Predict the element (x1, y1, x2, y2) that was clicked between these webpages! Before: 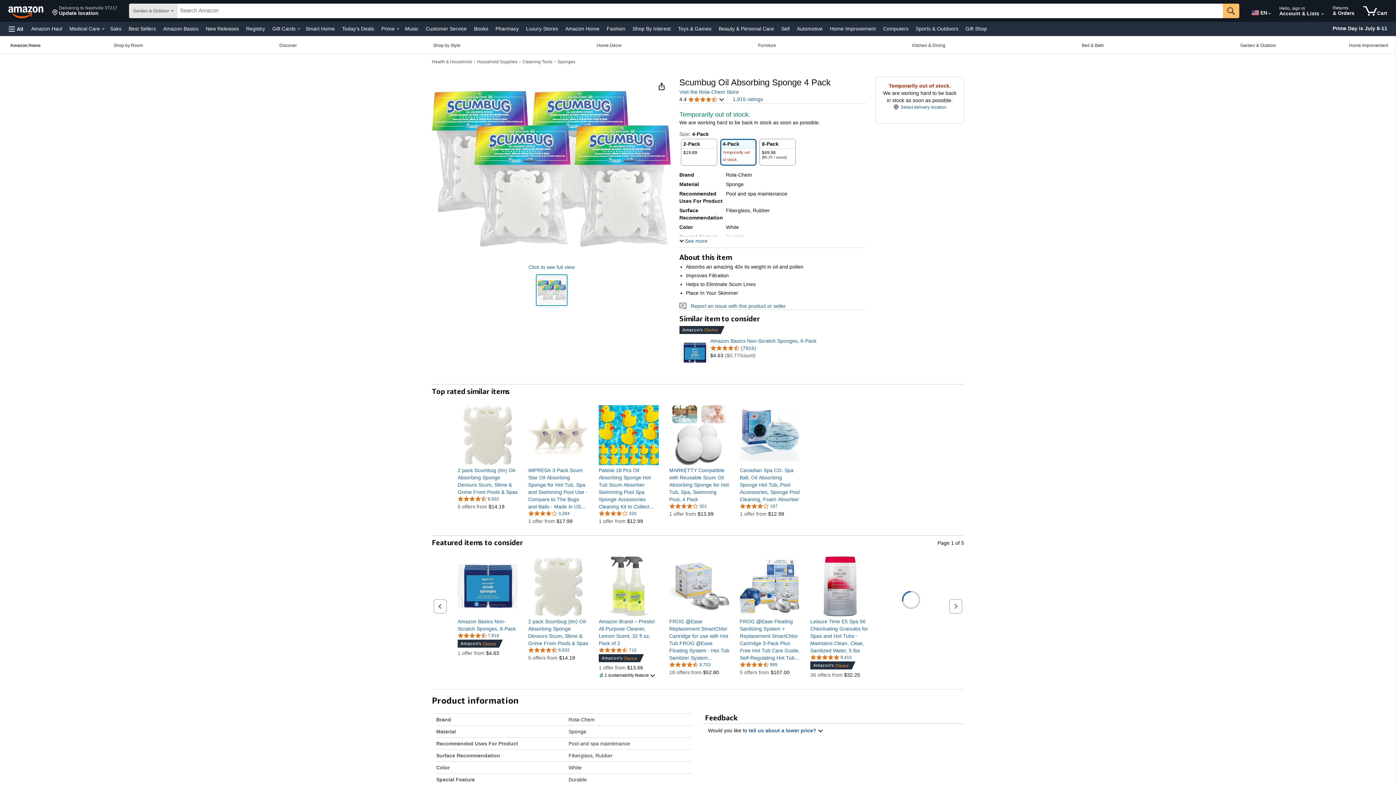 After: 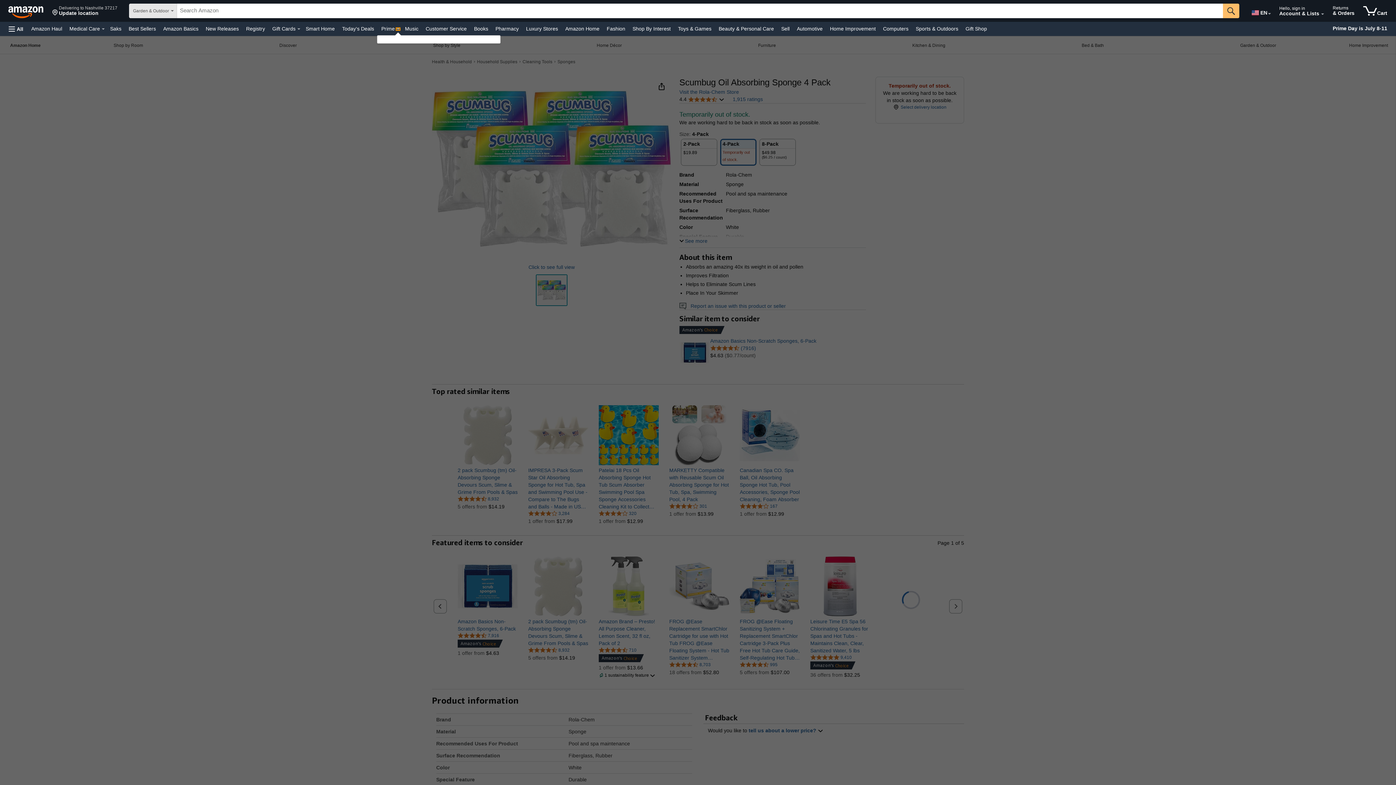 Action: bbox: (396, 28, 399, 29) label: Prime Details